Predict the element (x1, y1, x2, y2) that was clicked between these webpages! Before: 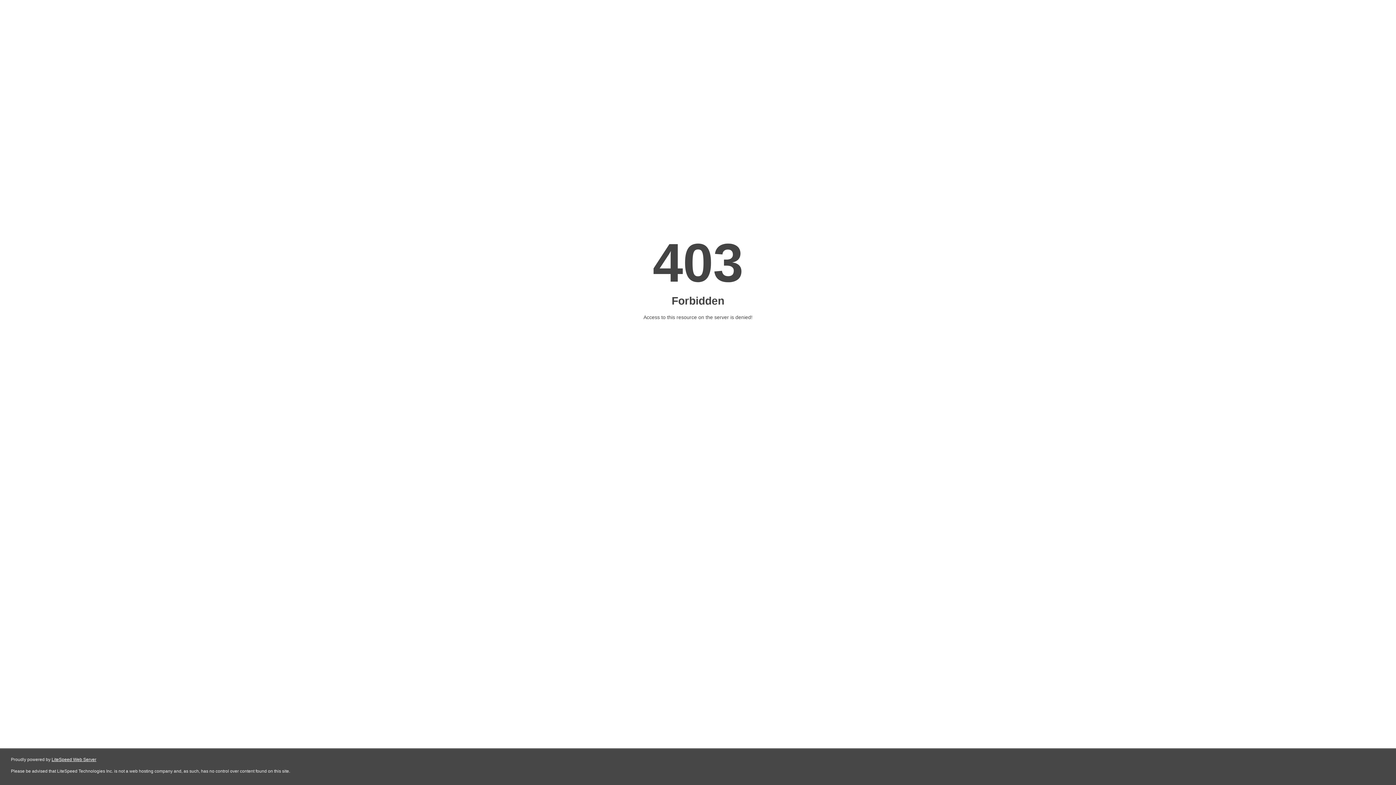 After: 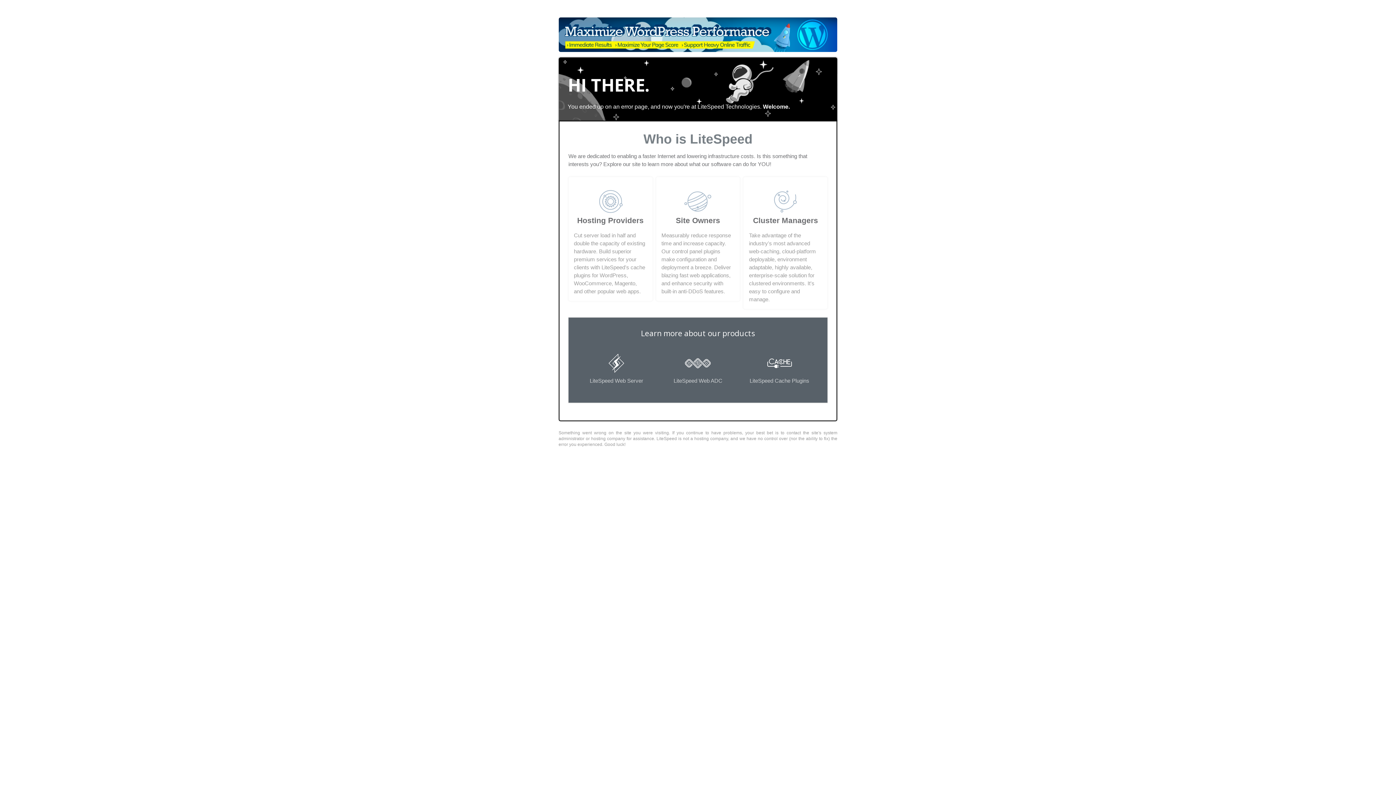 Action: bbox: (51, 757, 96, 762) label: LiteSpeed Web Server